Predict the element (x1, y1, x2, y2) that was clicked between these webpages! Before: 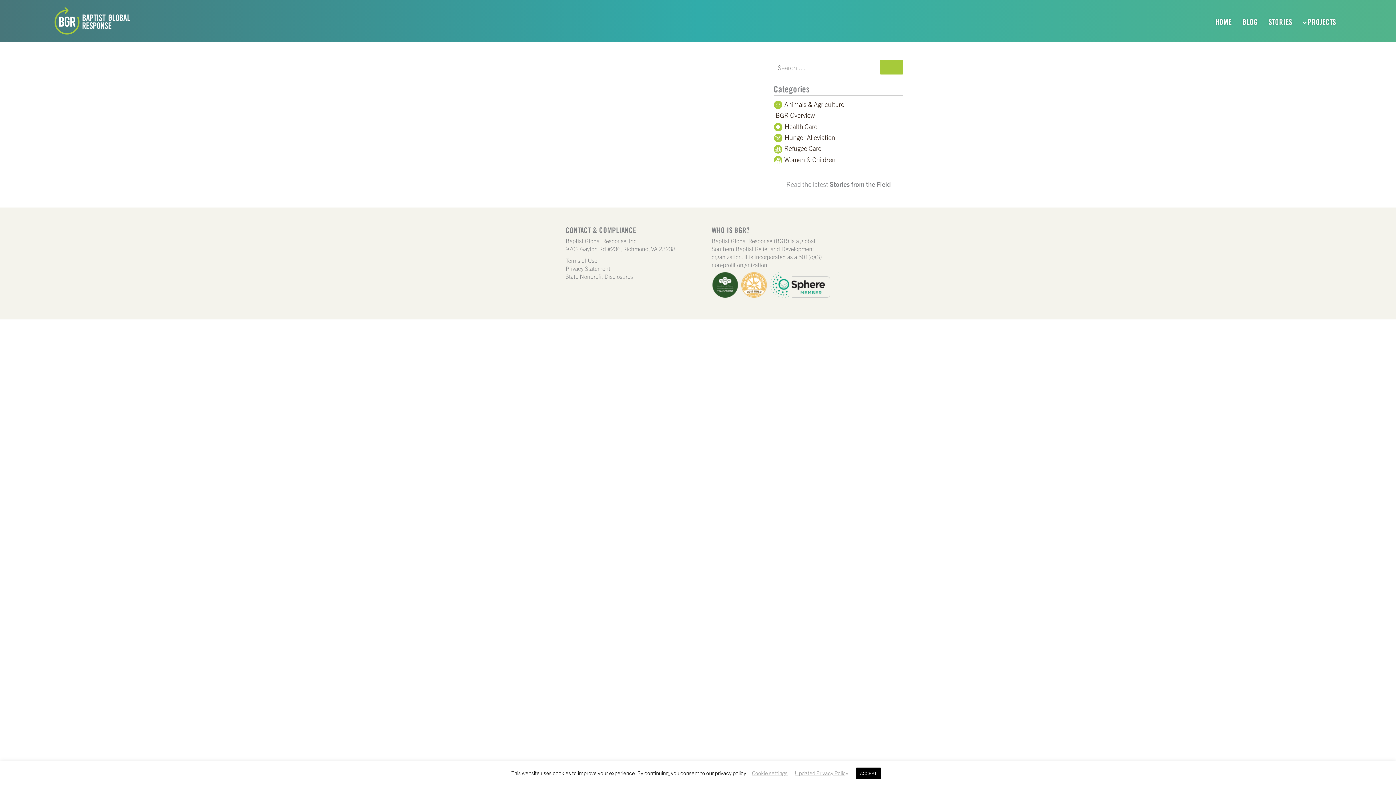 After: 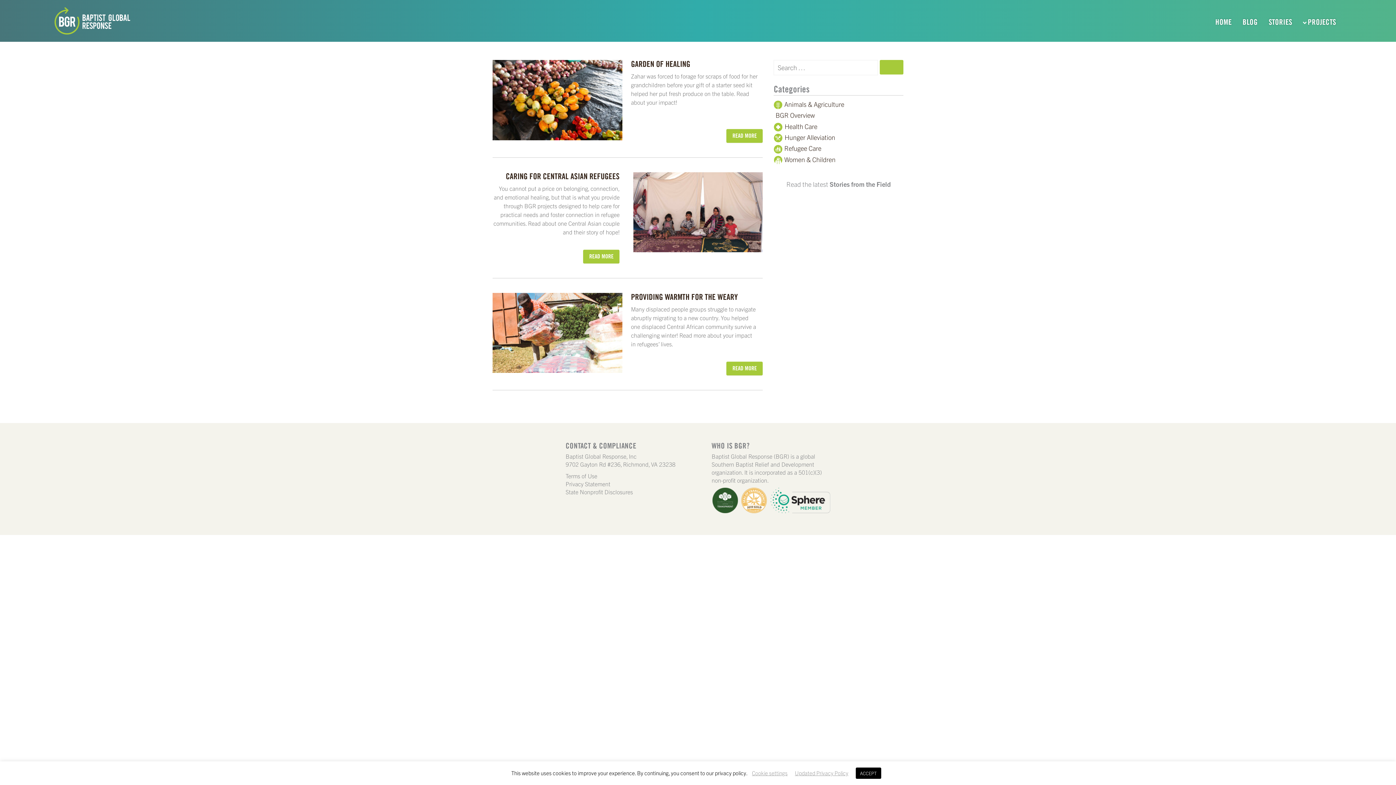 Action: bbox: (773, 144, 821, 152) label: Refugee Care